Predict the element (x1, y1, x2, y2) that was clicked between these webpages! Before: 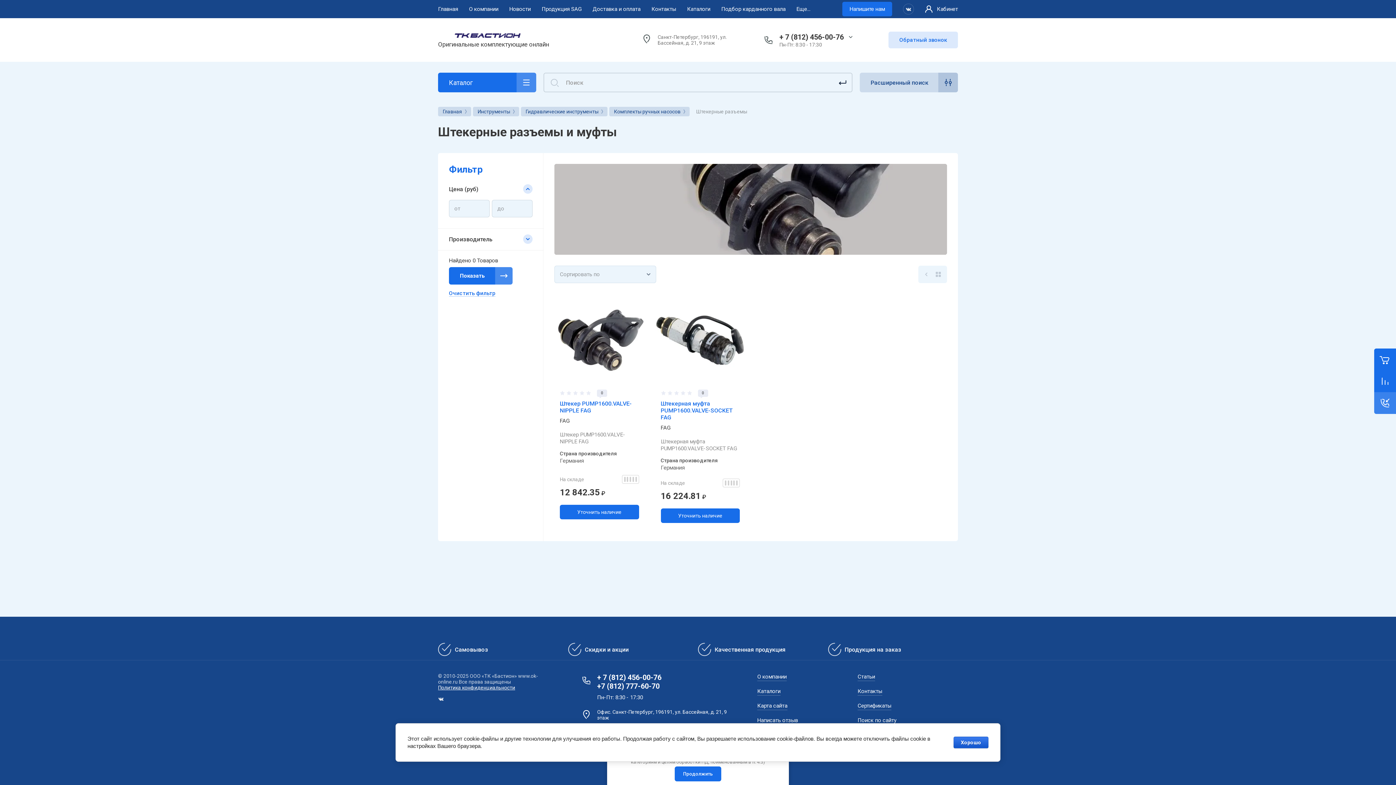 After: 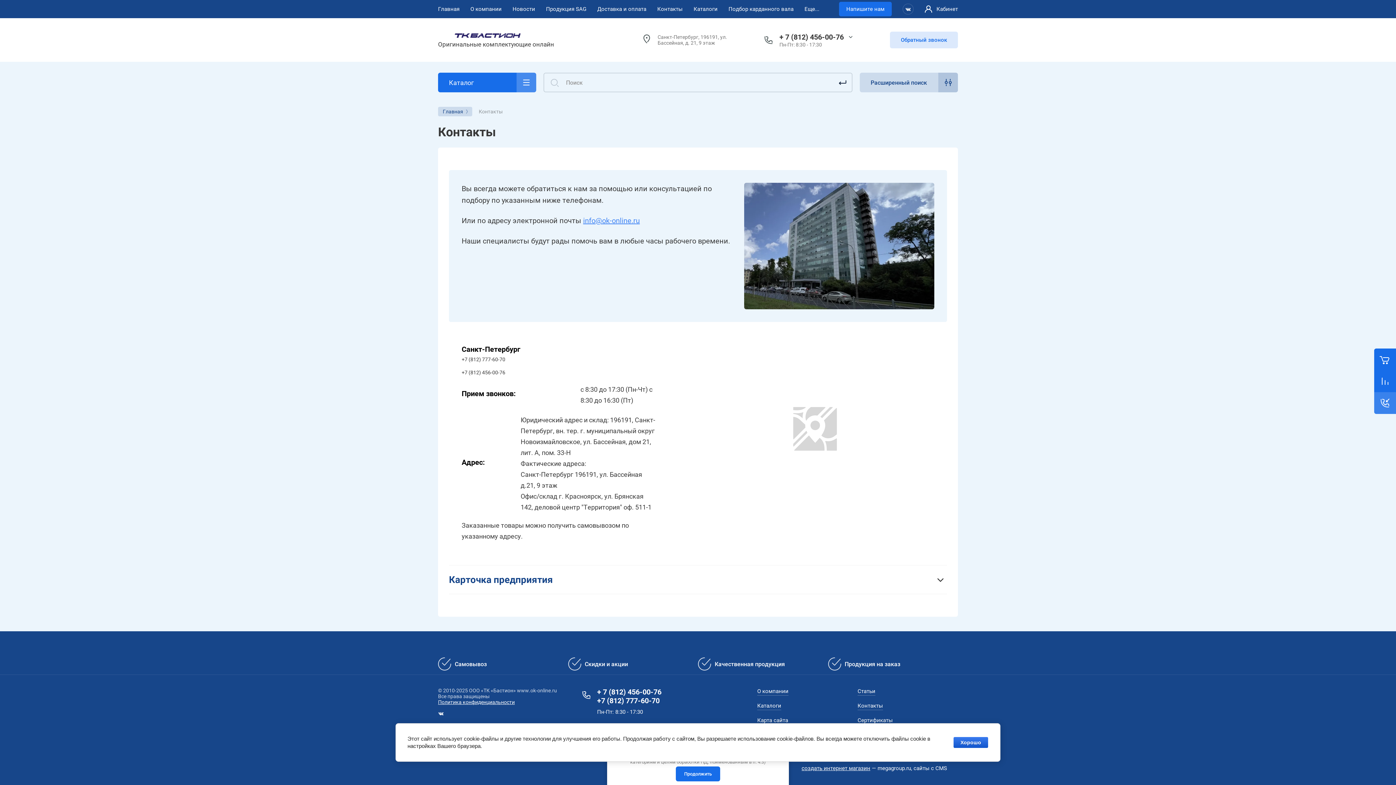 Action: label: Контакты bbox: (651, 0, 676, 18)